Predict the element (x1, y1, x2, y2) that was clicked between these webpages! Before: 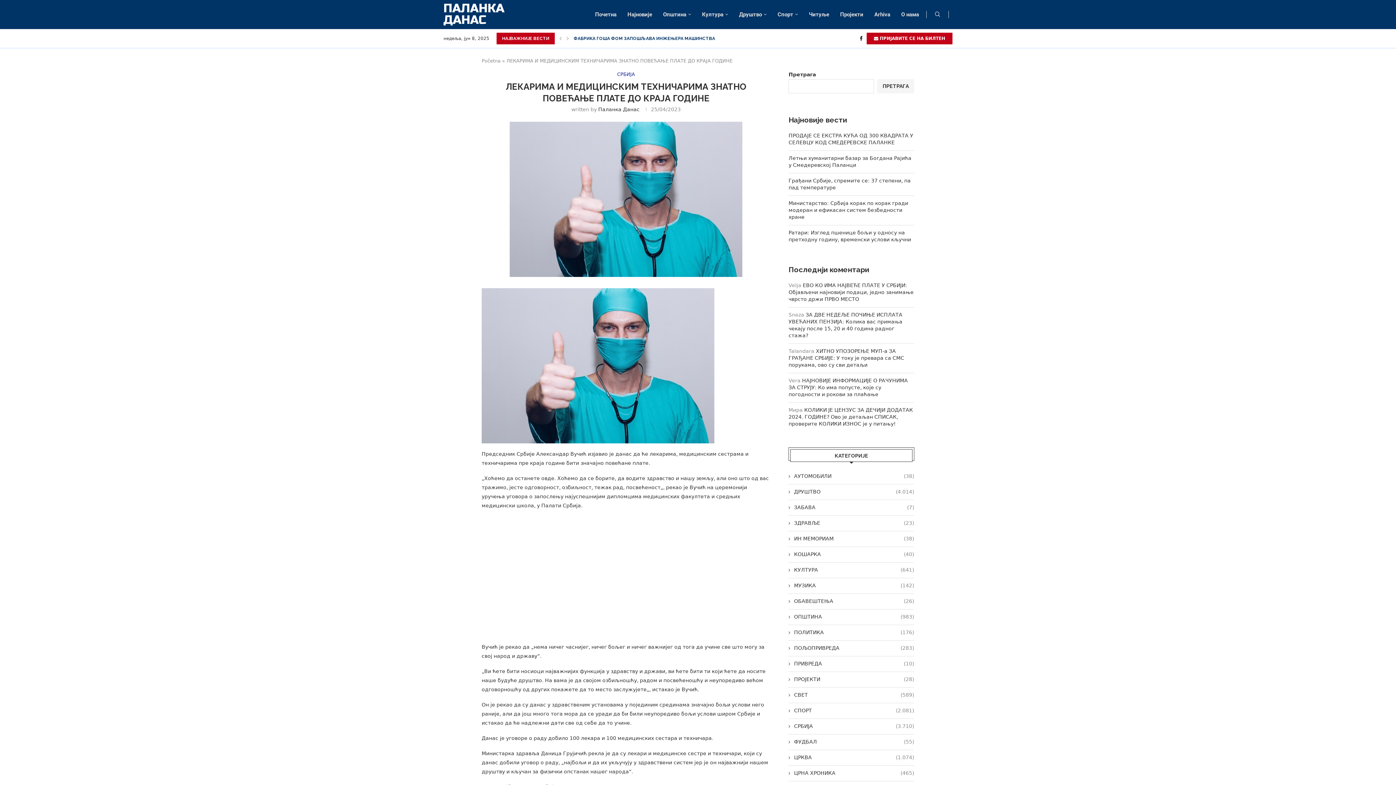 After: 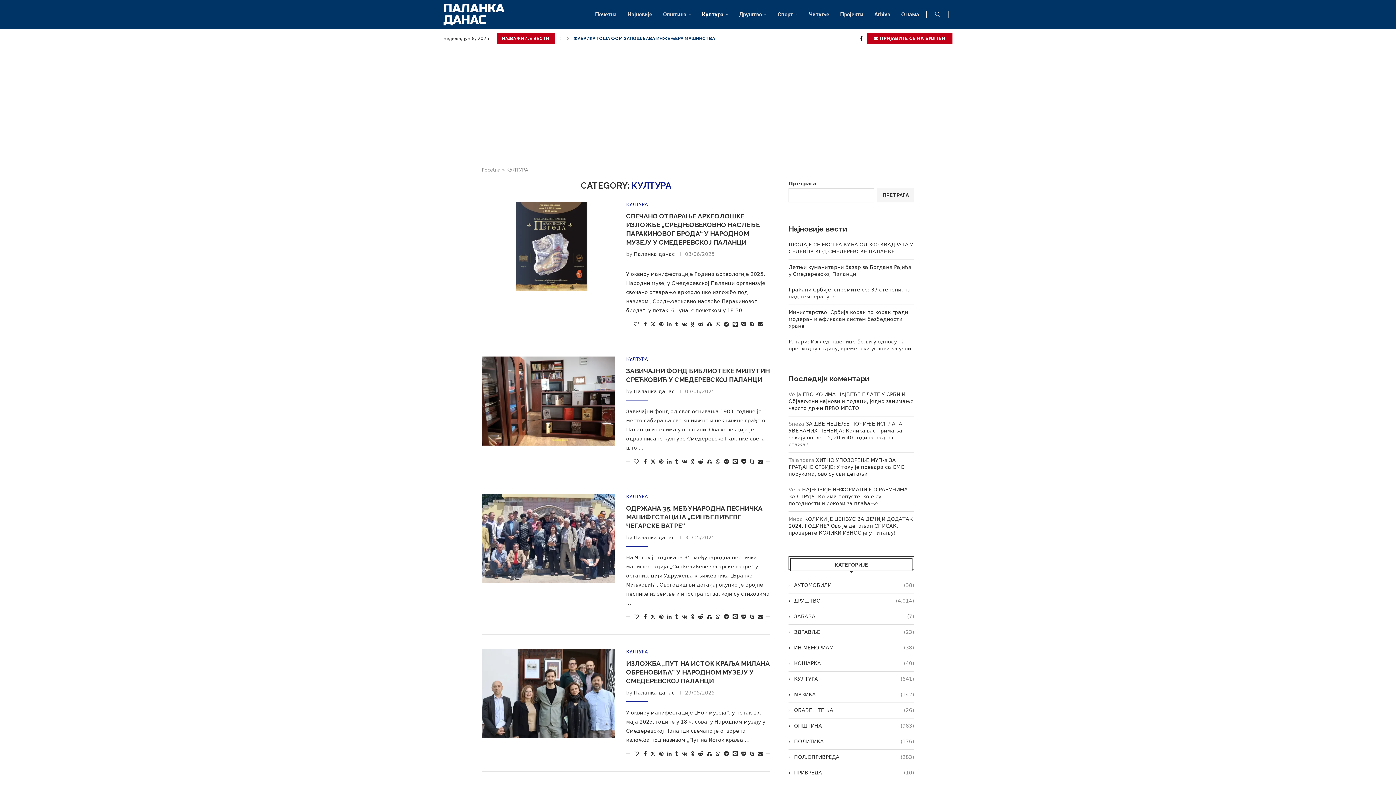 Action: bbox: (788, 566, 914, 573) label: КУЛТУРА
(641)